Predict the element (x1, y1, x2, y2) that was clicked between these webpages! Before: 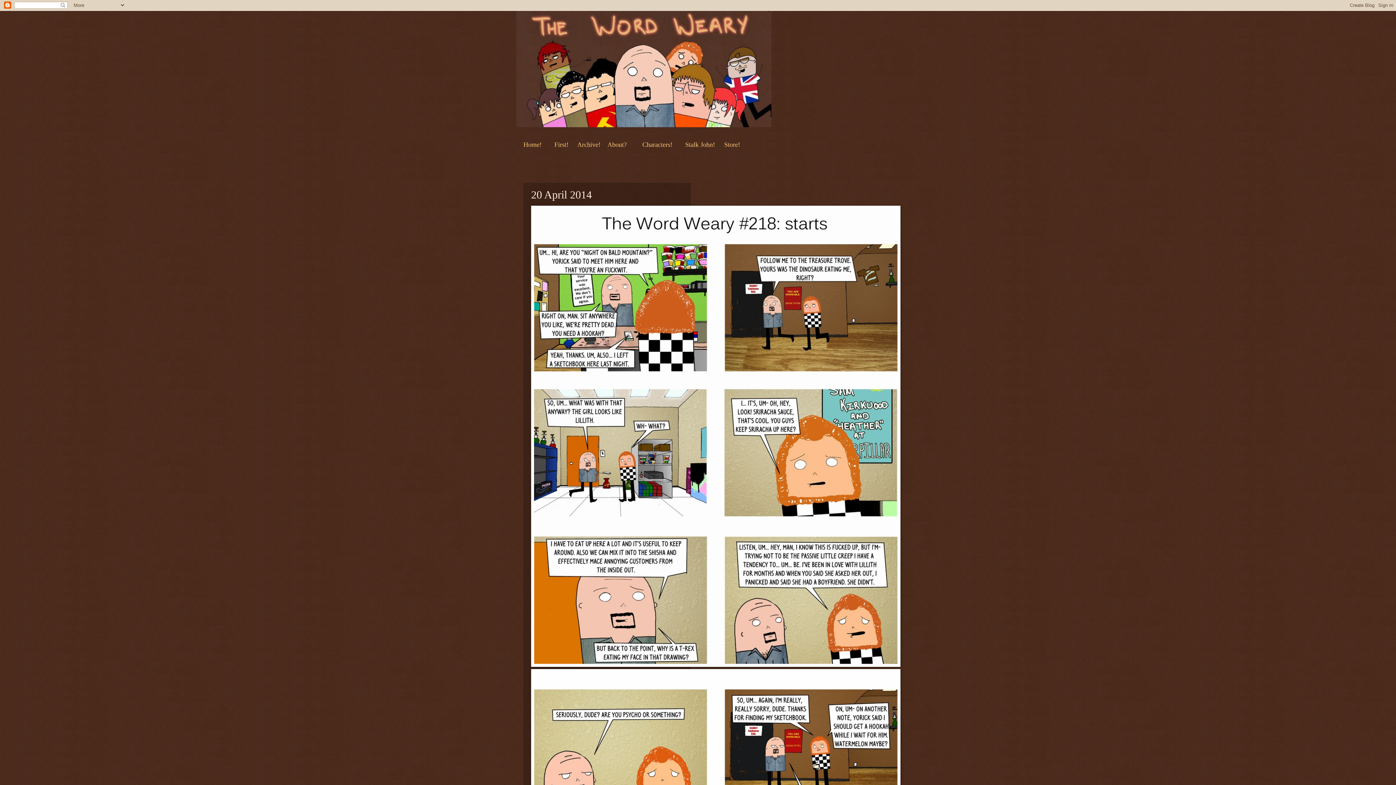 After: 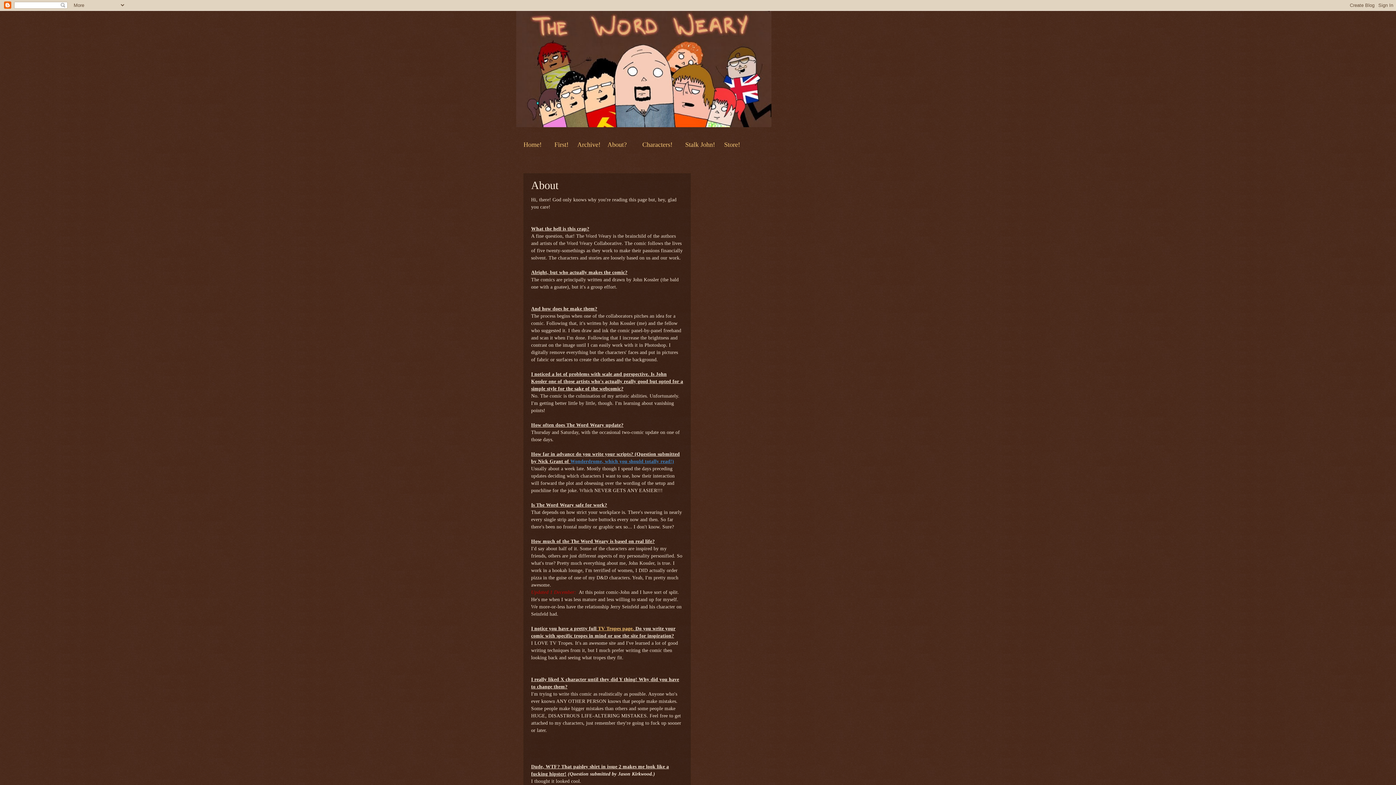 Action: bbox: (626, 141, 628, 148) label:  